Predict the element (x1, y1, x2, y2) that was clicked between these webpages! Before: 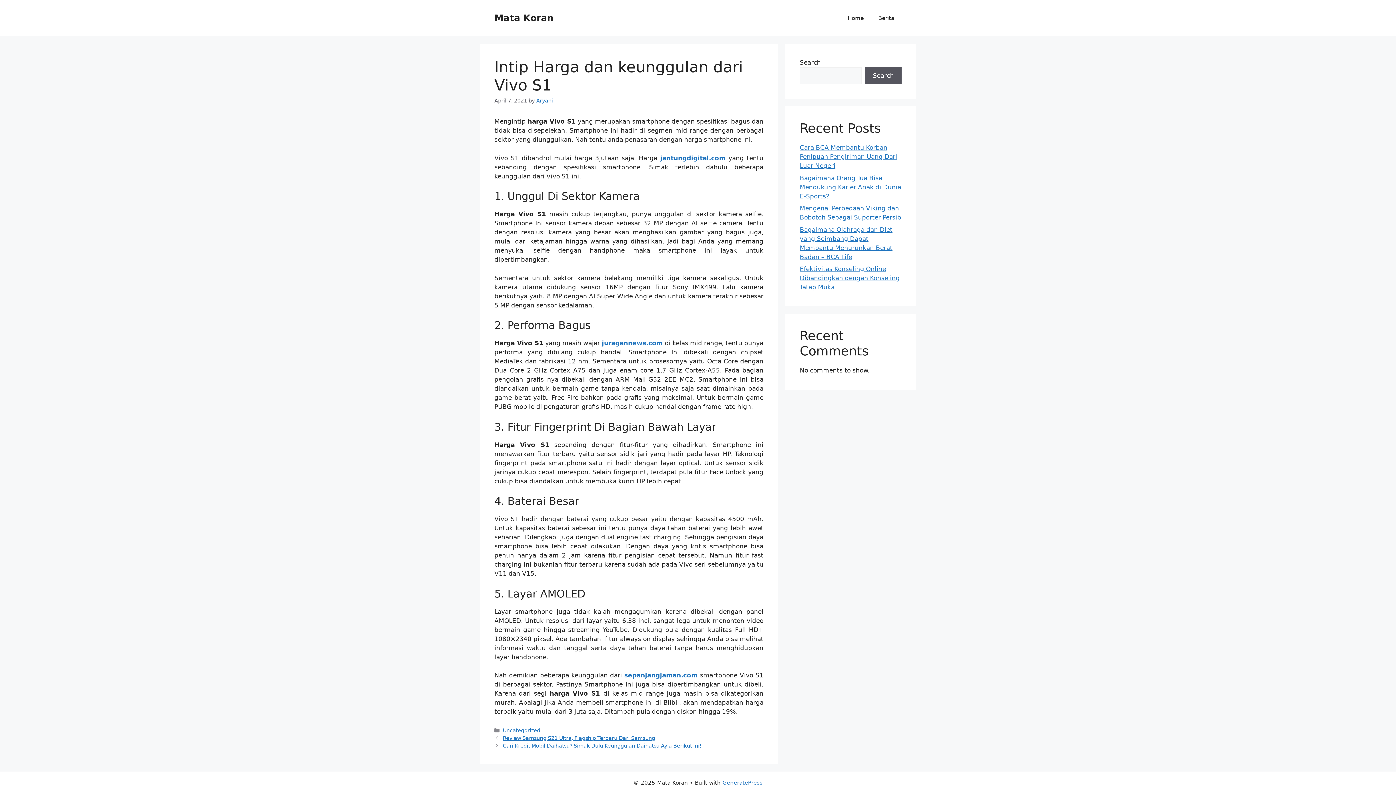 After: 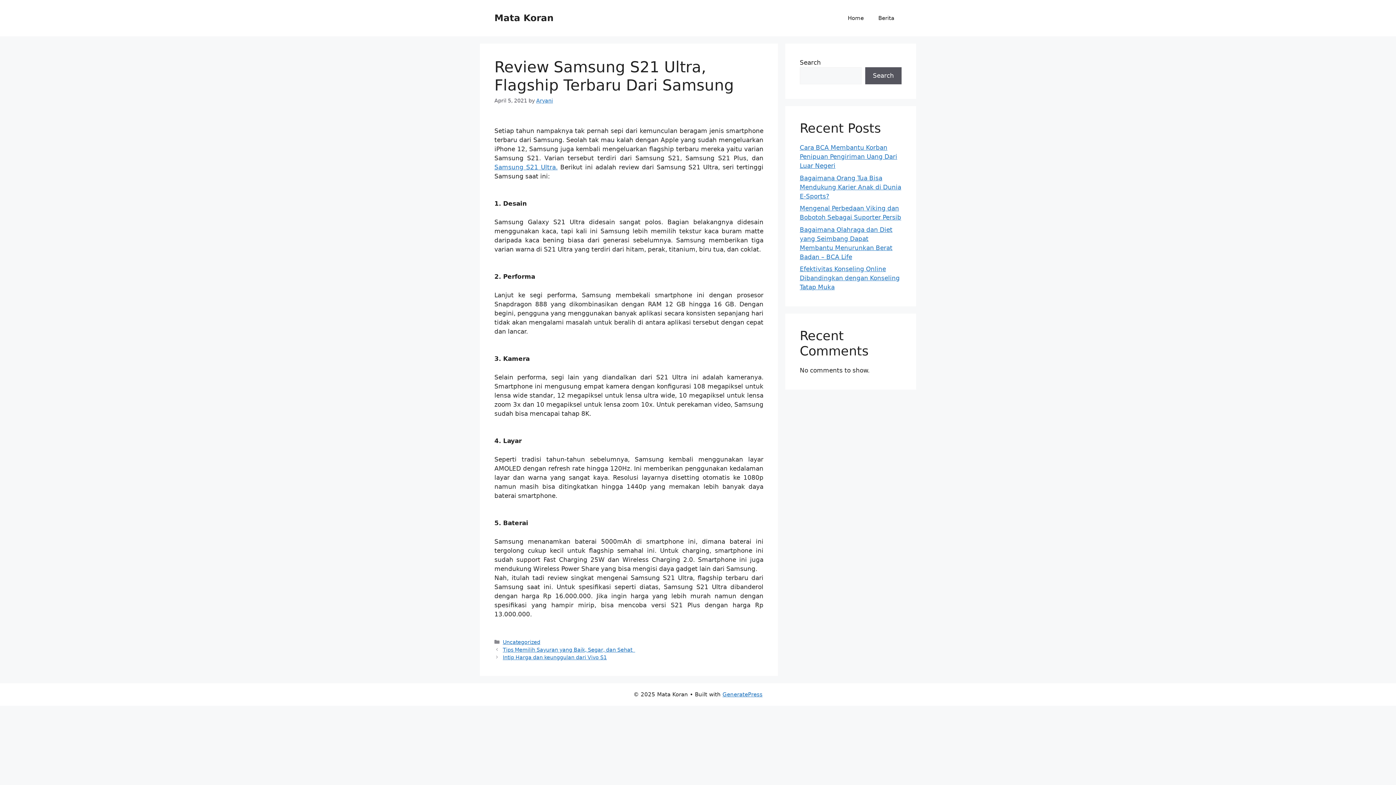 Action: label: Review Samsung S21 Ultra, Flagship Terbaru Dari Samsung bbox: (502, 735, 655, 741)